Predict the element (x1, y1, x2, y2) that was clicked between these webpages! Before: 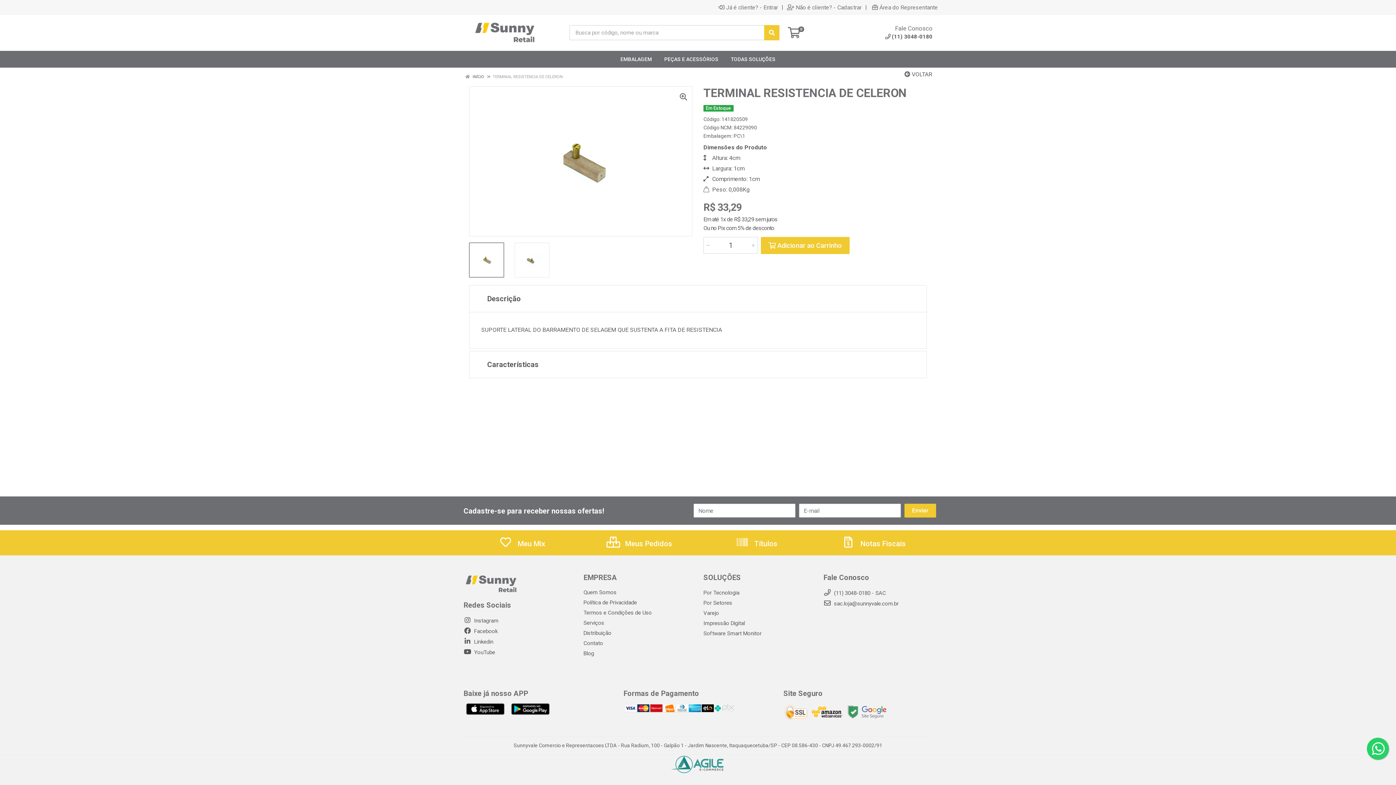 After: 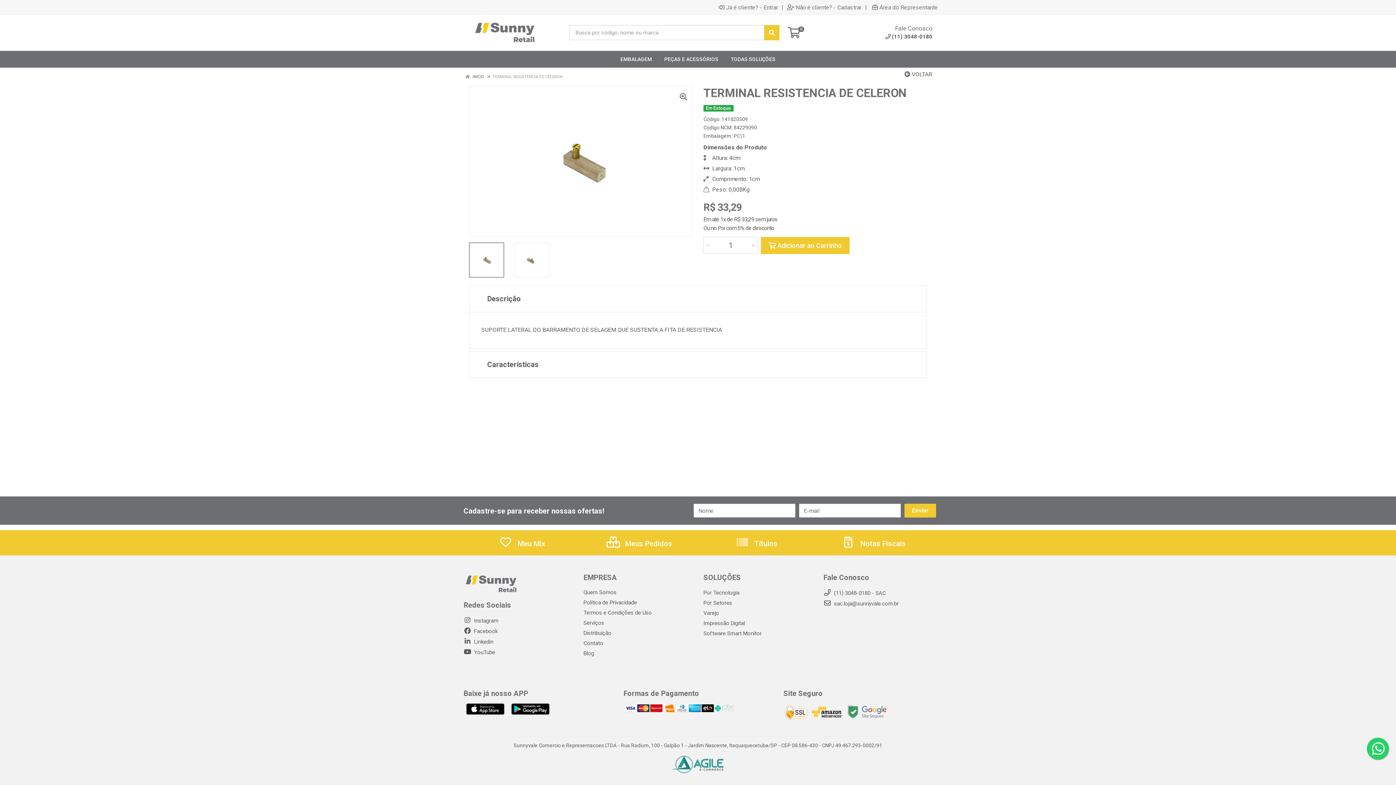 Action: bbox: (463, 649, 495, 656) label:  YouTube